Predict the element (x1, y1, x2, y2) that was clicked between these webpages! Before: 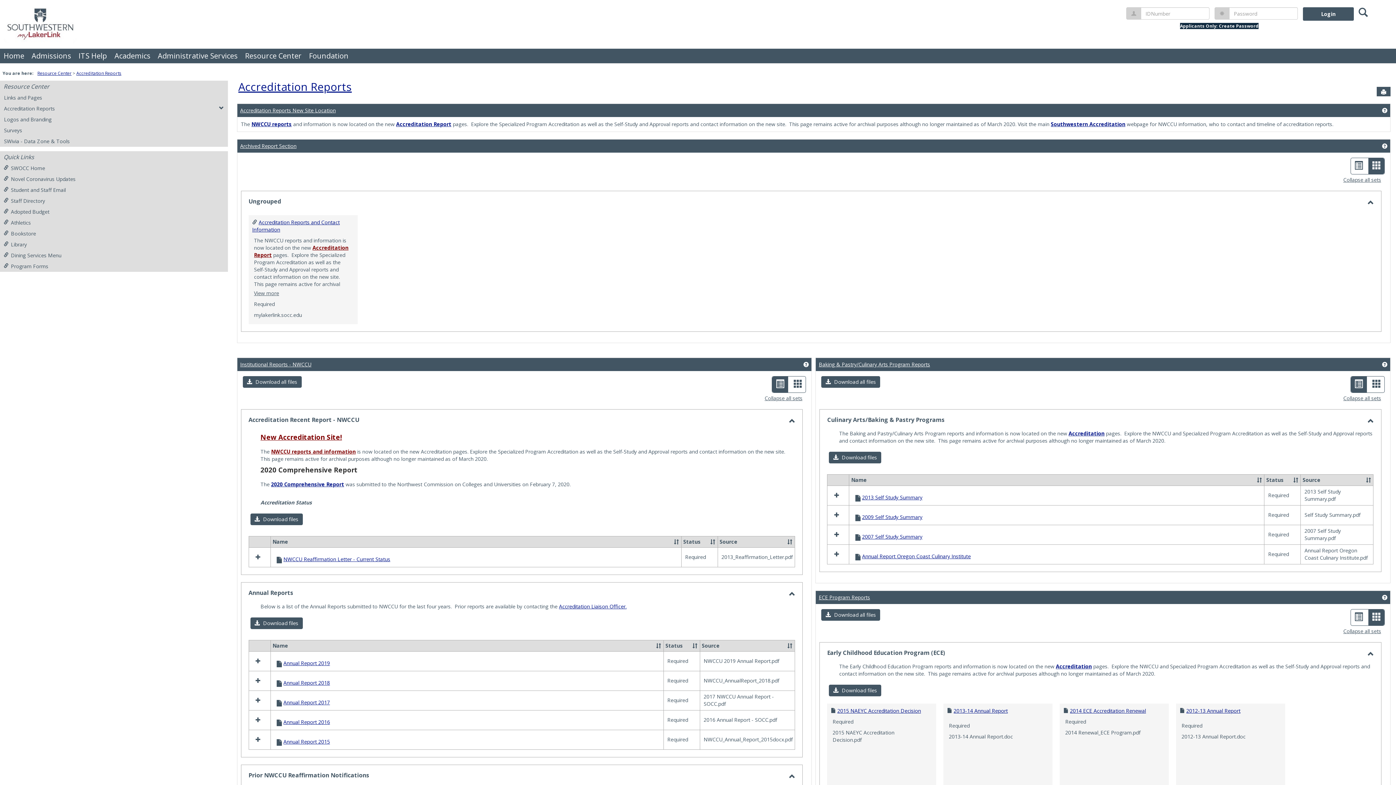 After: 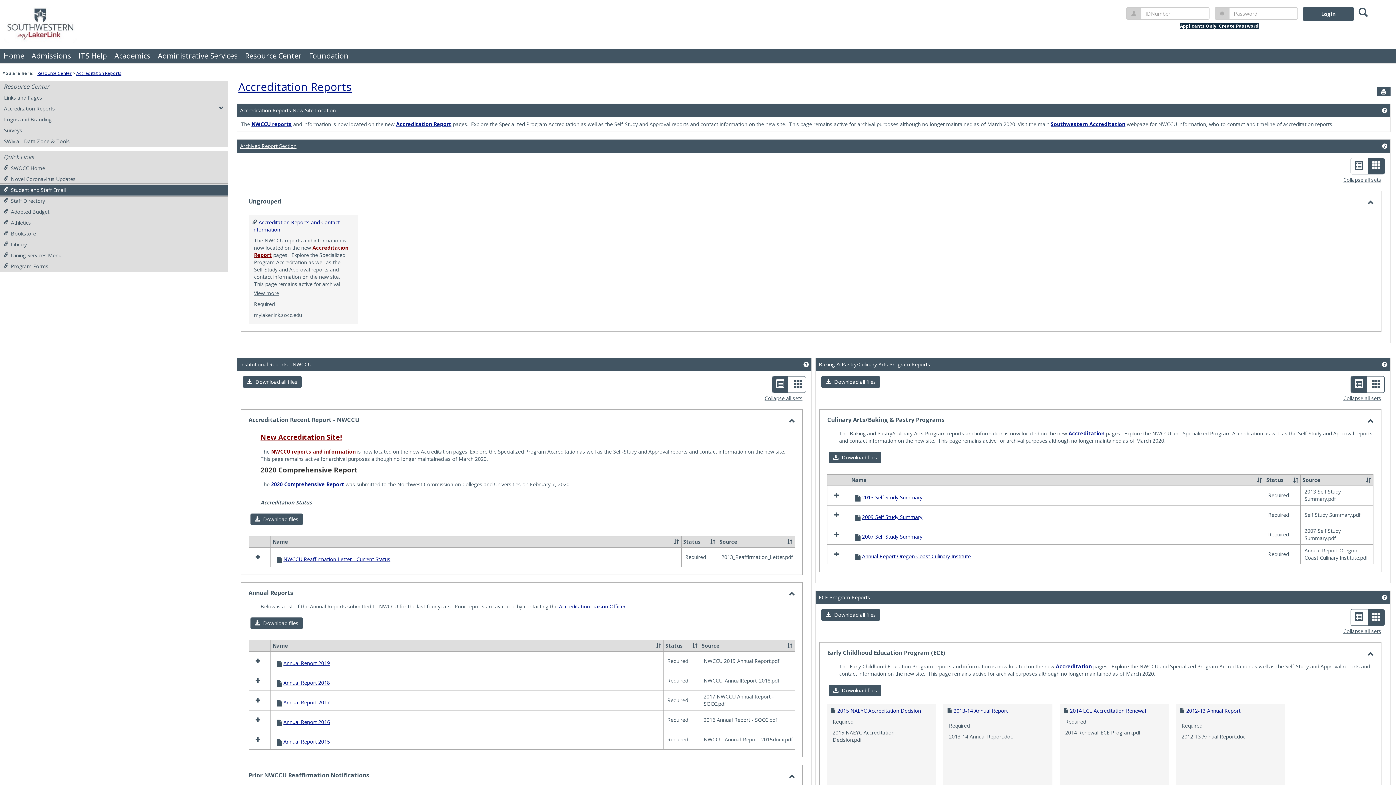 Action: label: Student and Staff Email bbox: (0, 184, 227, 195)